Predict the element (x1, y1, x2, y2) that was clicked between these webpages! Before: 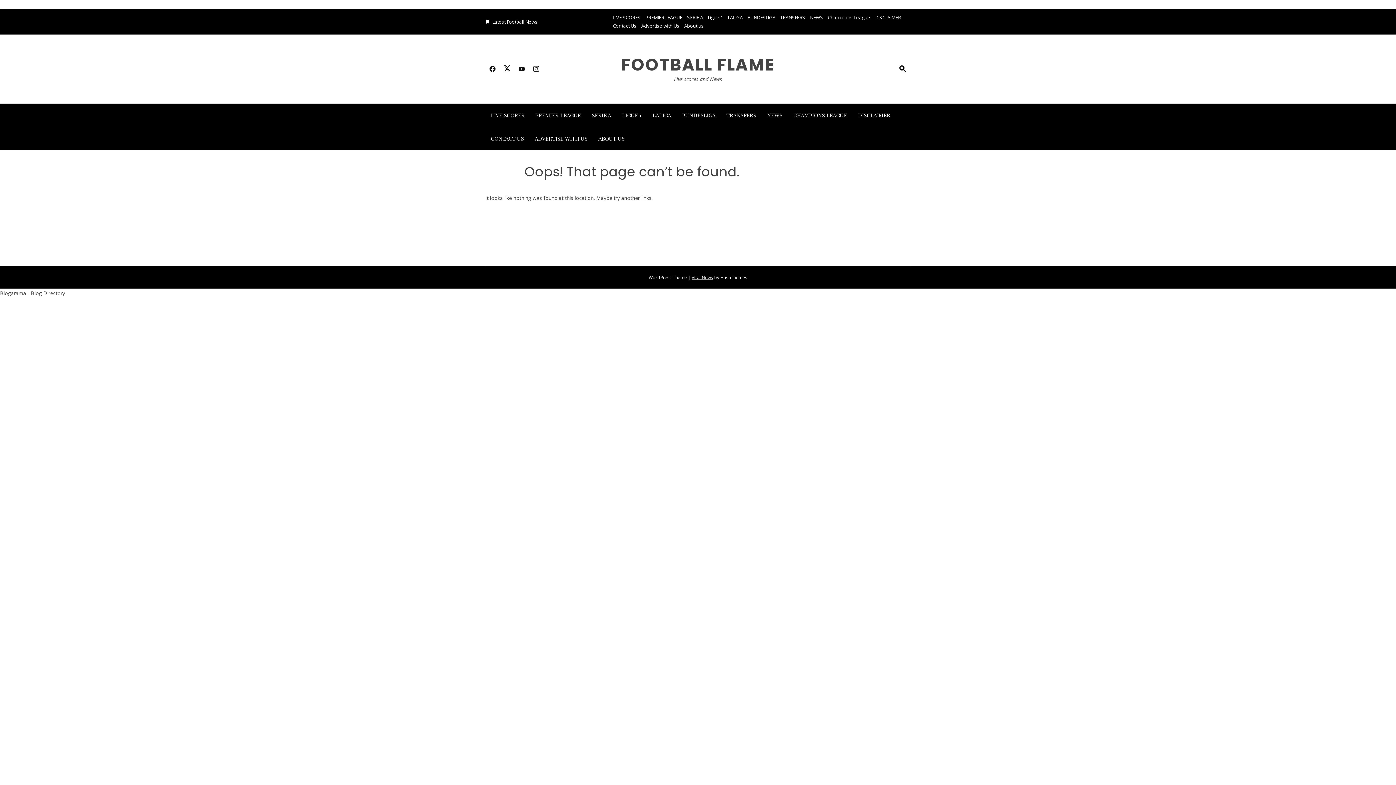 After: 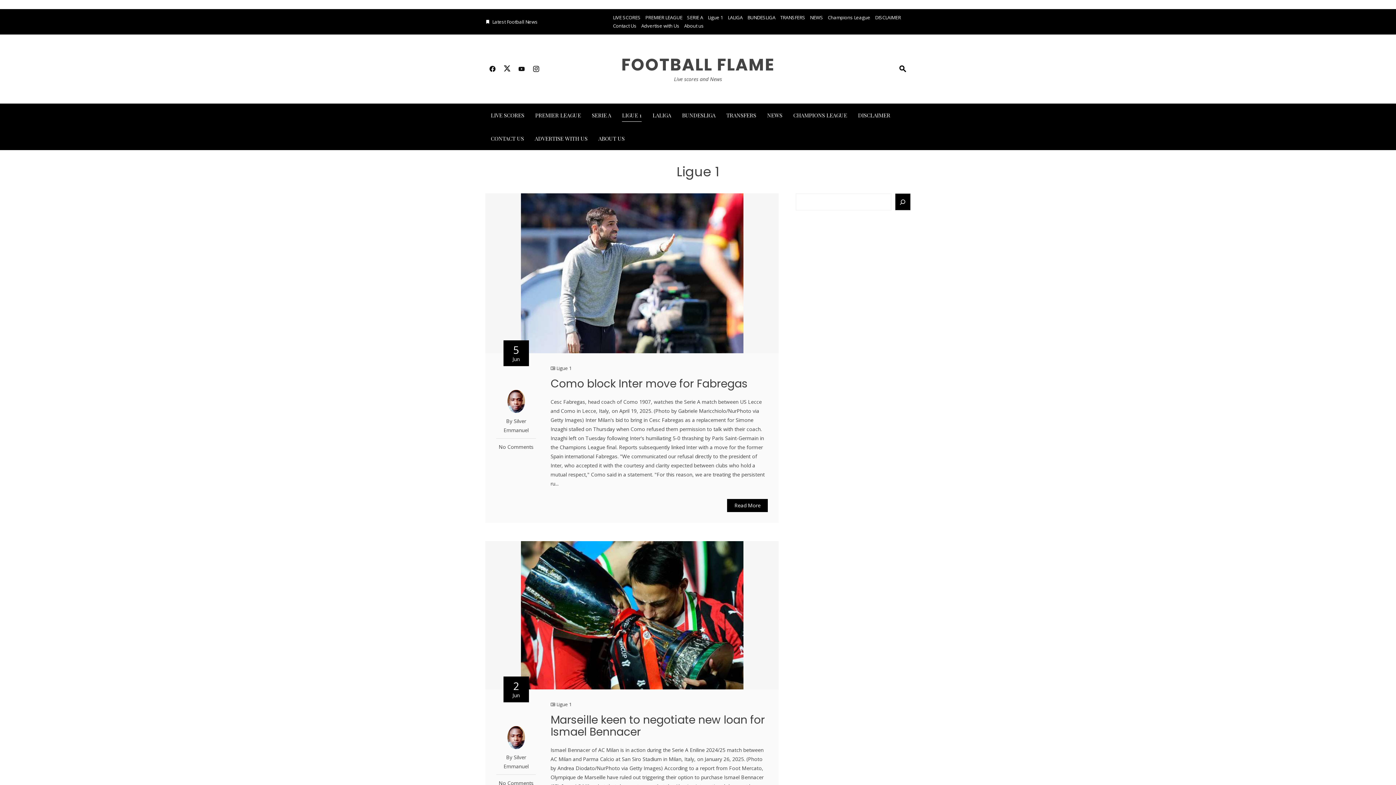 Action: label: Ligue 1 bbox: (708, 14, 723, 20)